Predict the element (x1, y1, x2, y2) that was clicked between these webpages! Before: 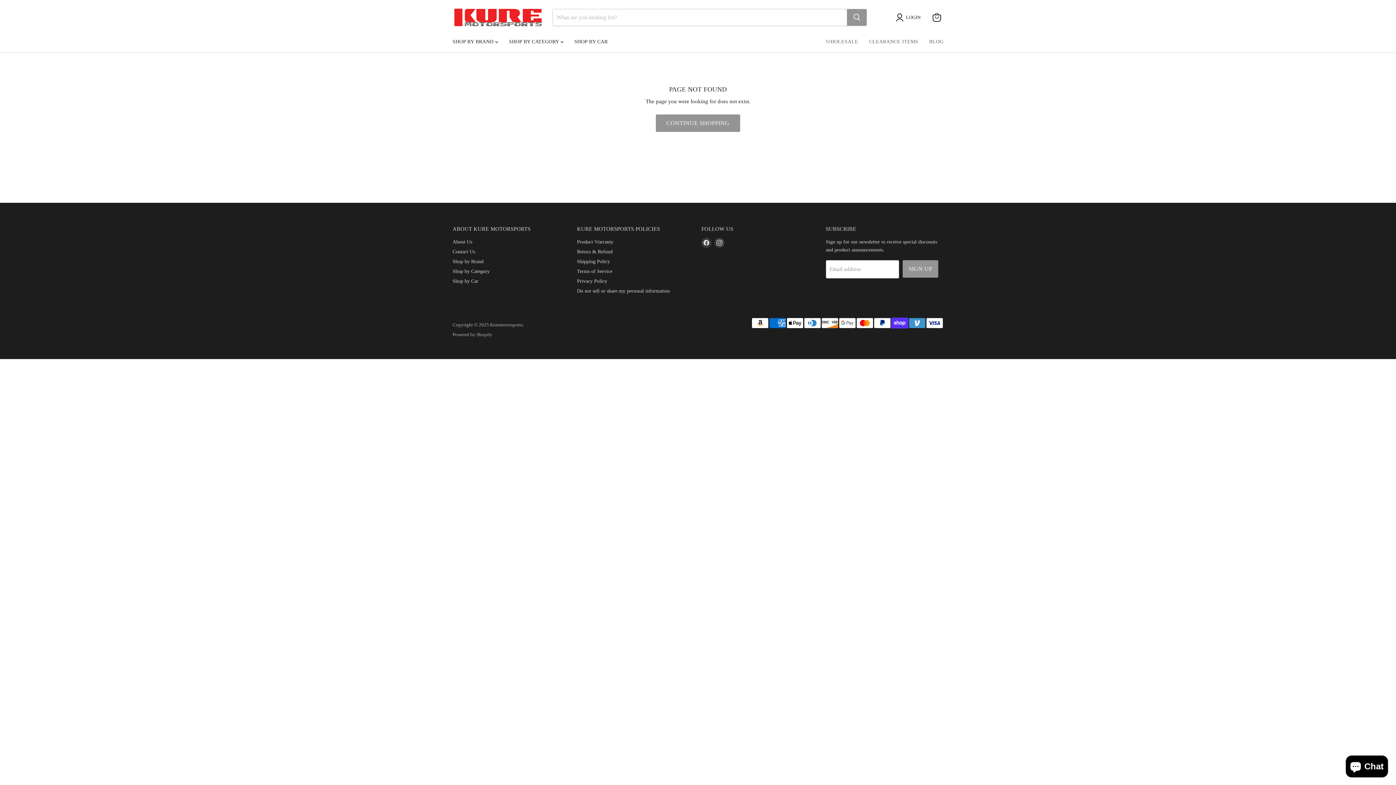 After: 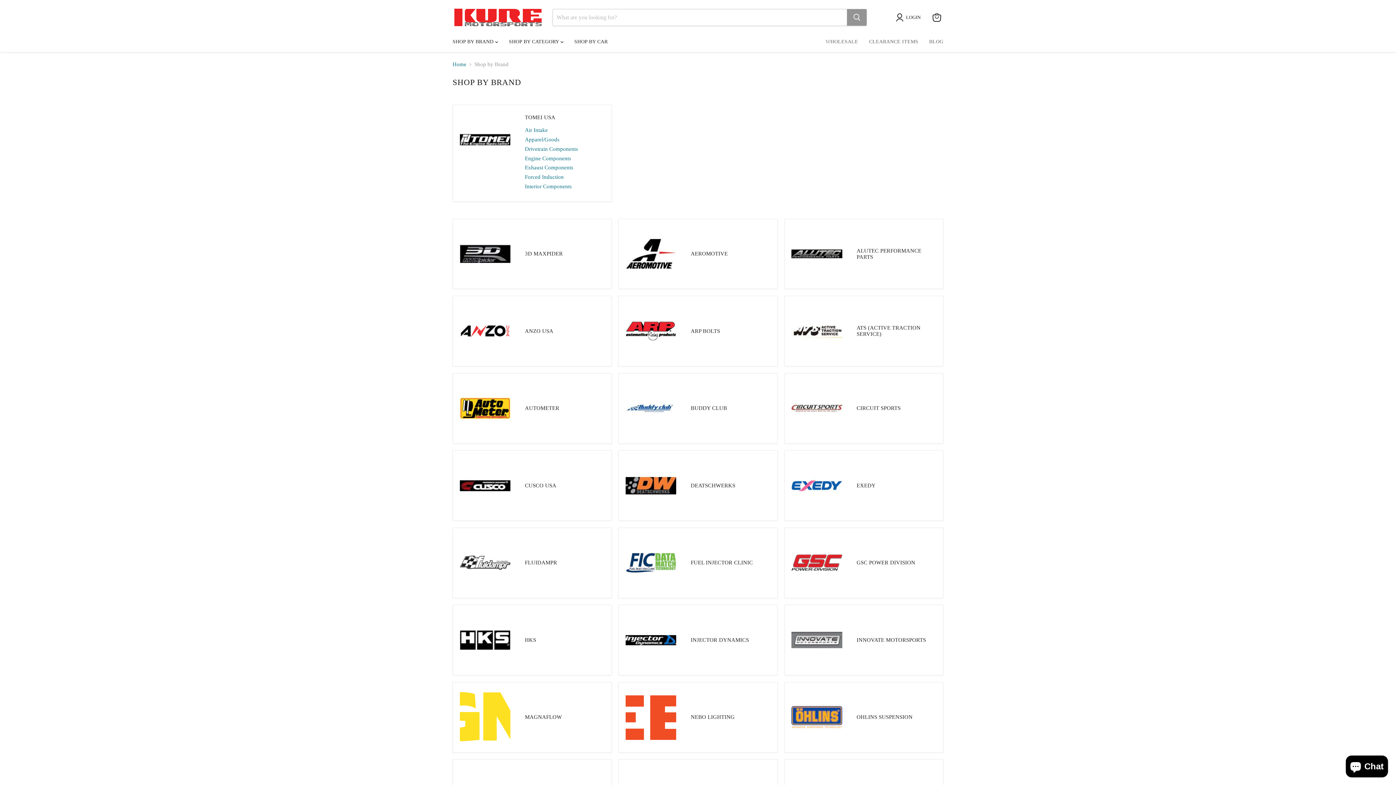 Action: label: Shop by Brand bbox: (452, 258, 483, 264)